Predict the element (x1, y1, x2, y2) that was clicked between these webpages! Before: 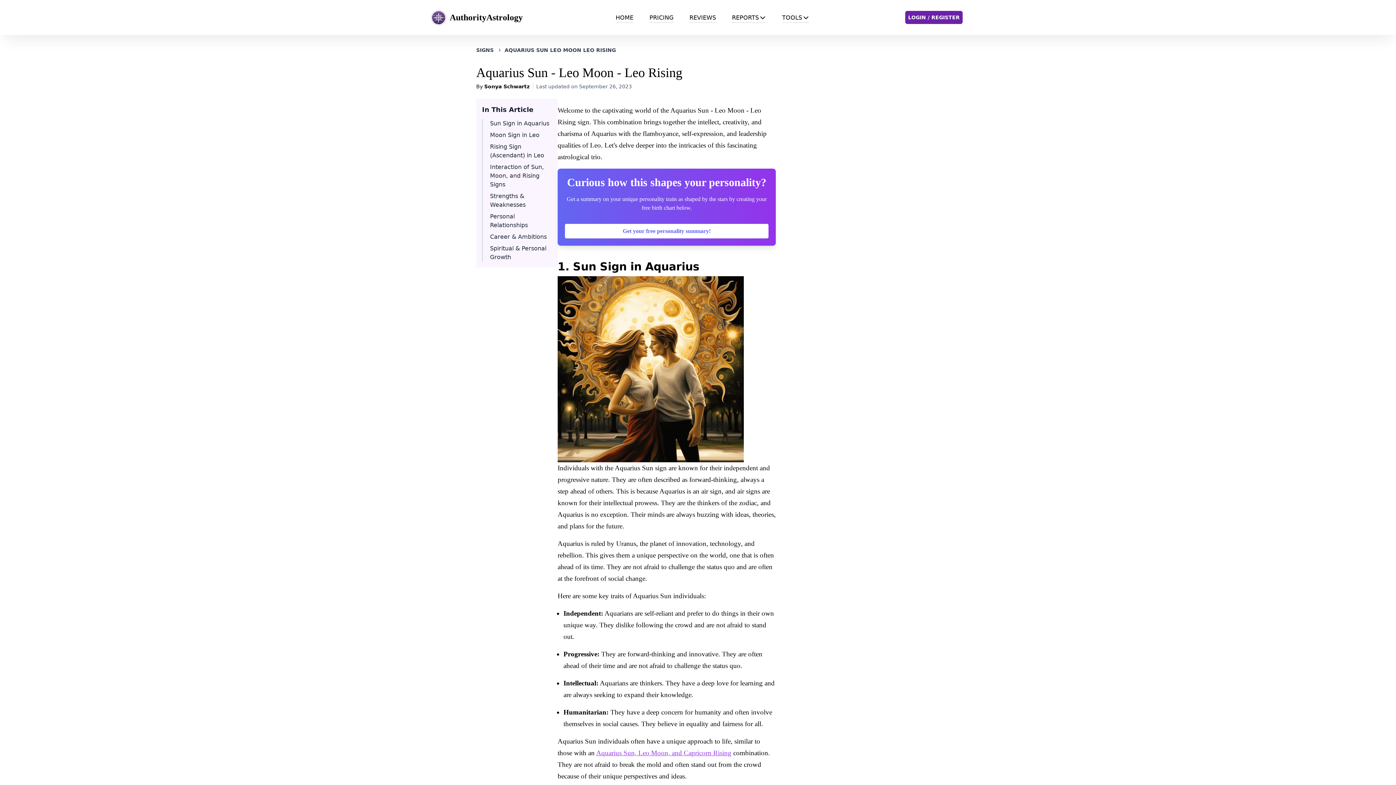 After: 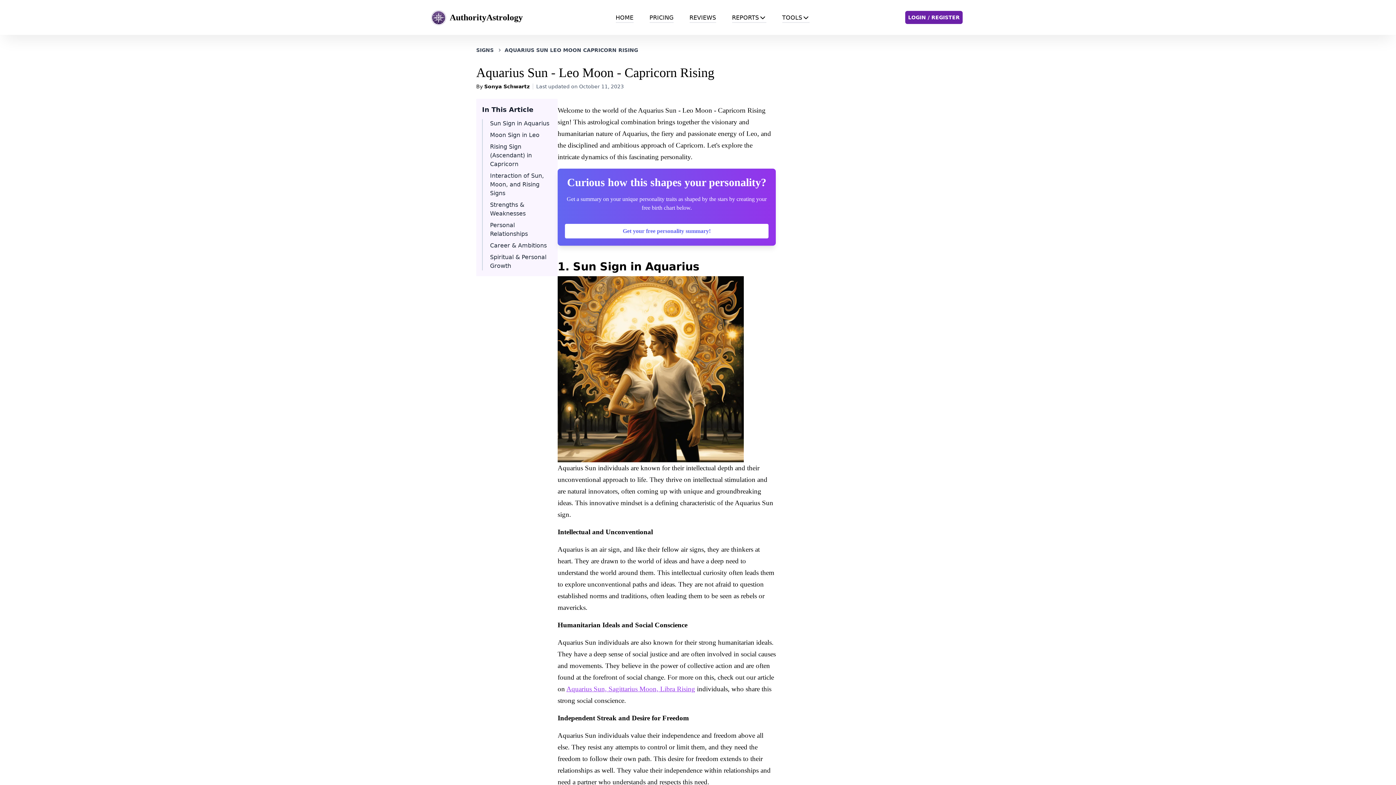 Action: bbox: (596, 749, 731, 757) label: Aquarius Sun, Leo Moon, and Capricorn Rising